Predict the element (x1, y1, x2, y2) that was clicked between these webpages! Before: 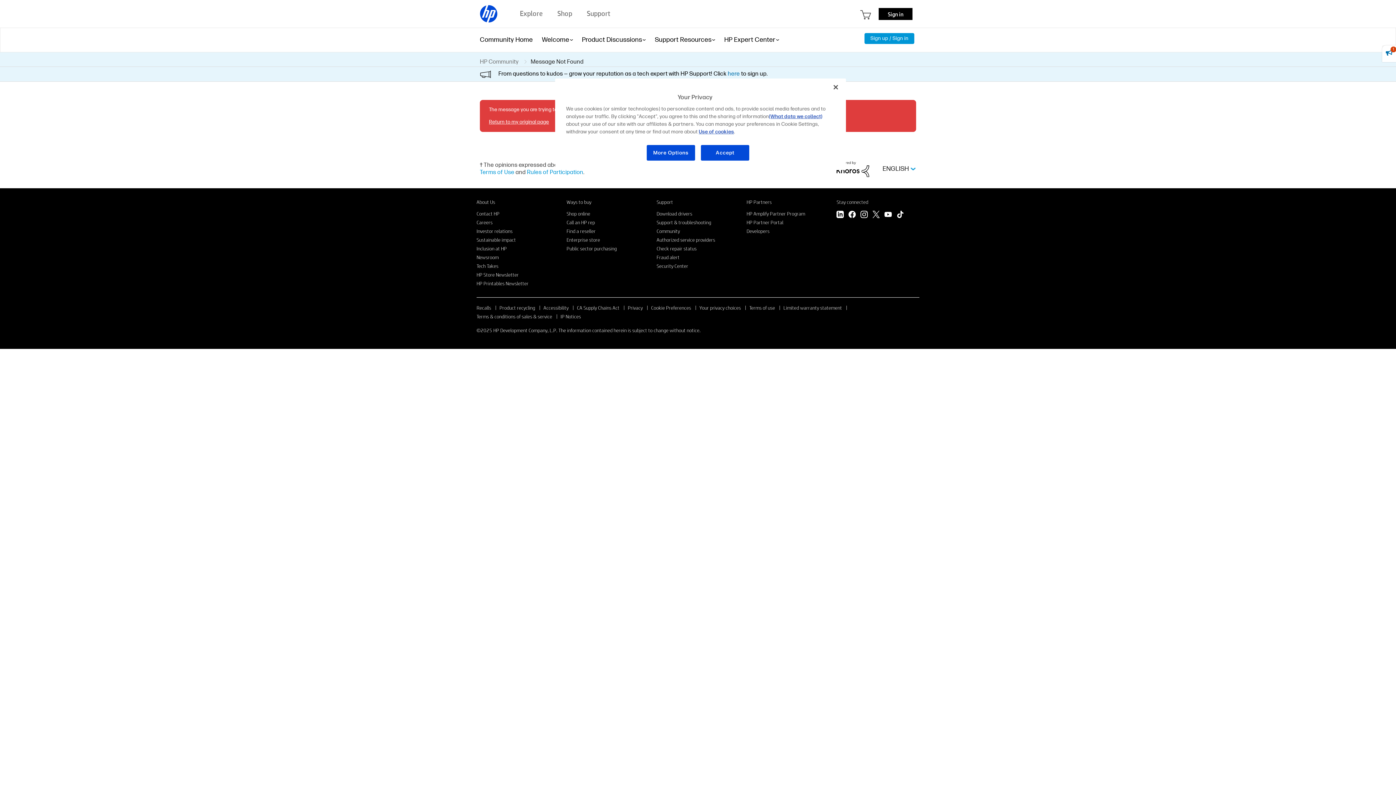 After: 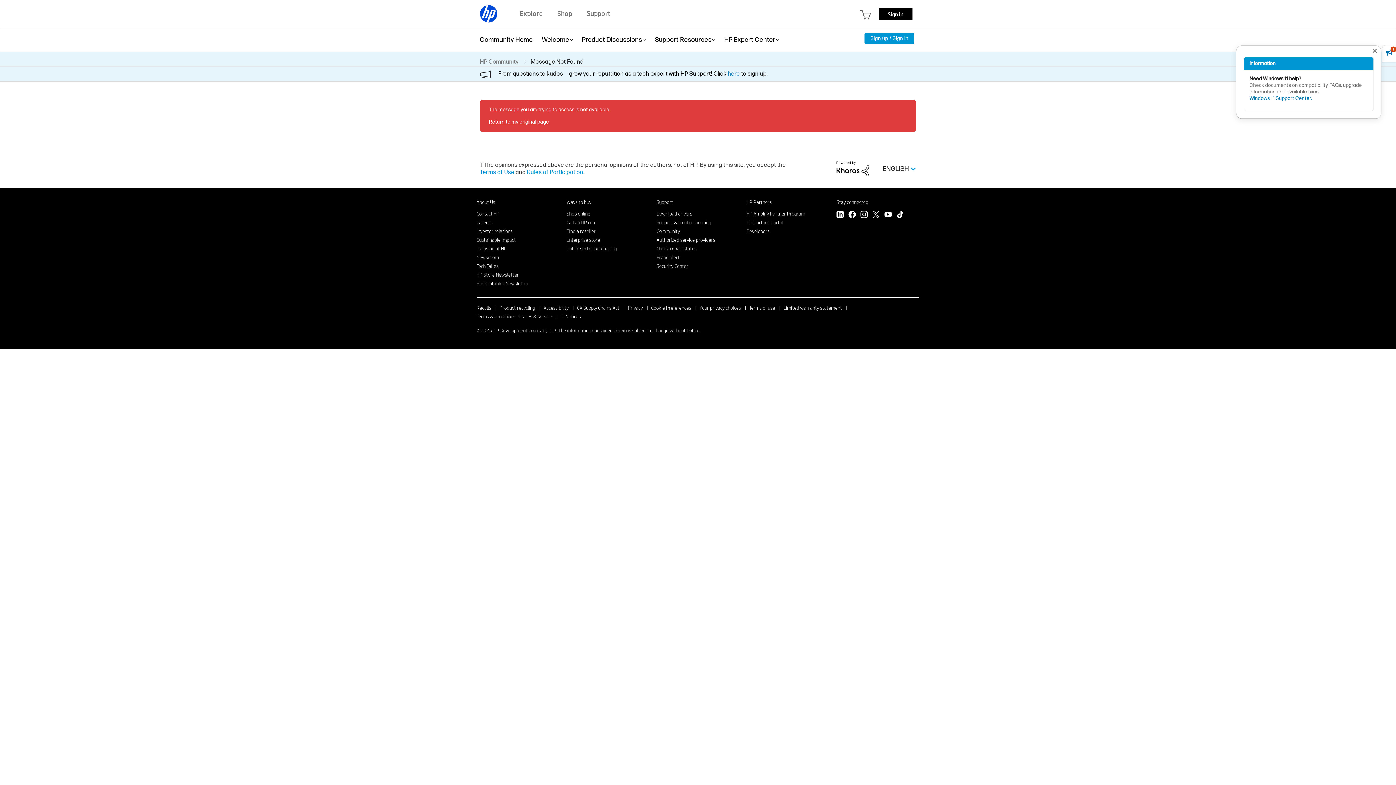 Action: bbox: (1382, 45, 1396, 62) label: 1